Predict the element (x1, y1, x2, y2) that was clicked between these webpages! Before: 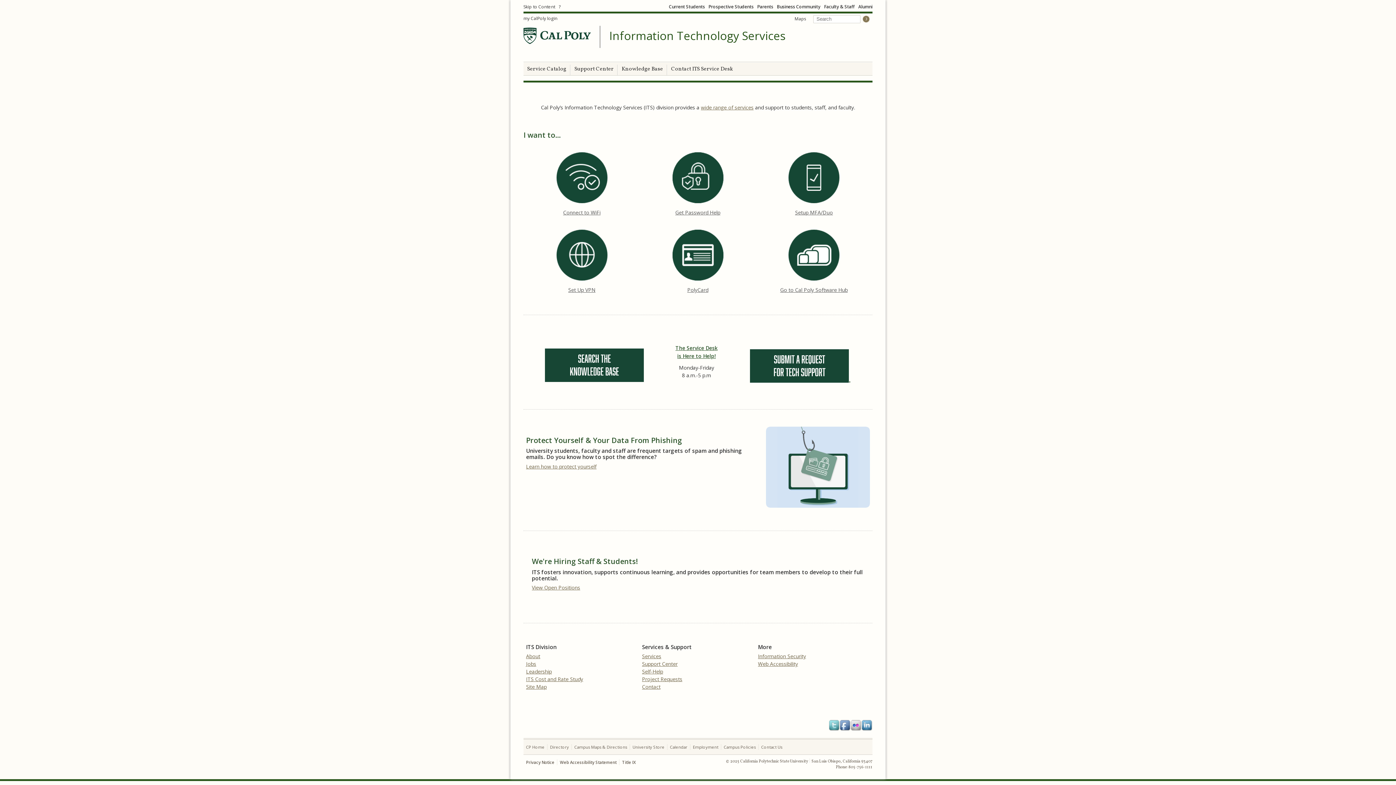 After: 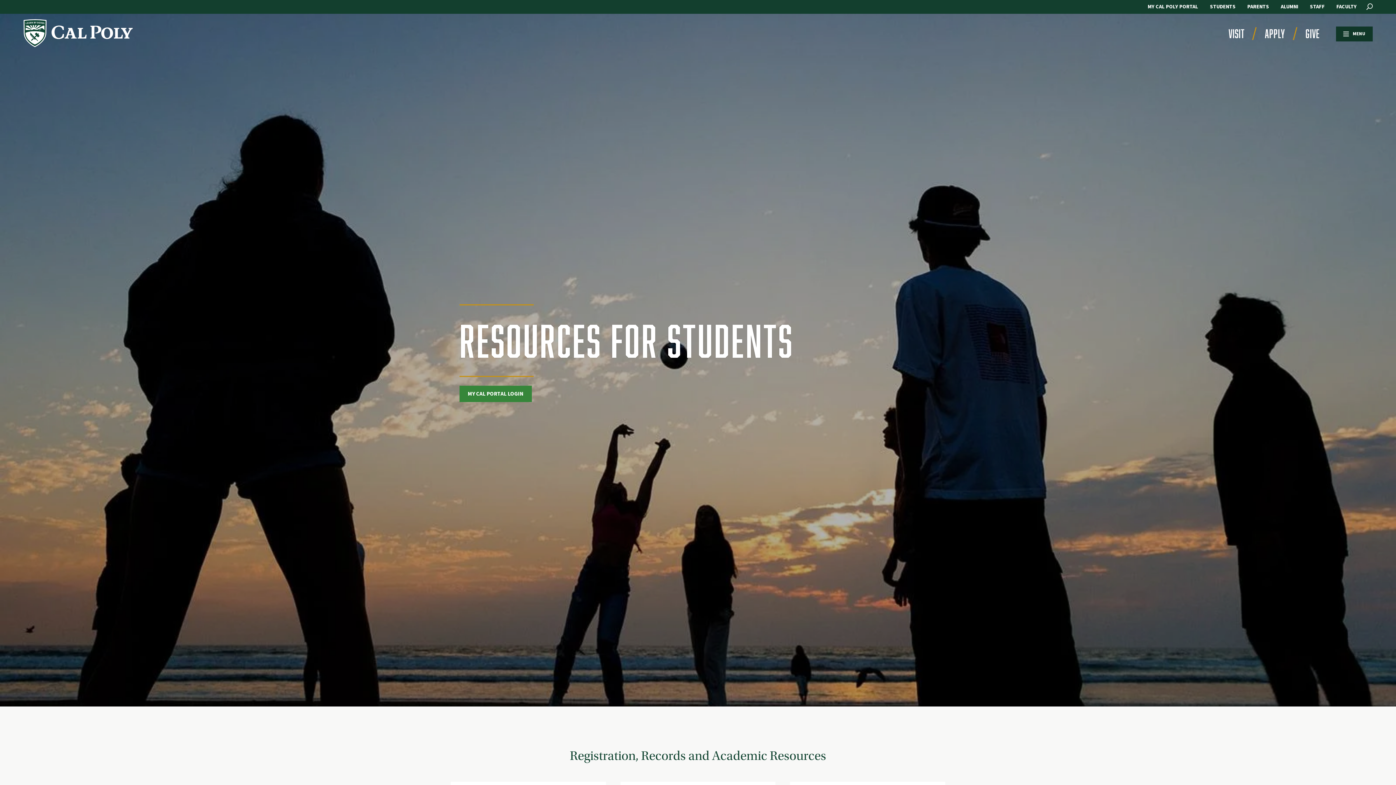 Action: label: Current Students bbox: (669, 3, 705, 9)